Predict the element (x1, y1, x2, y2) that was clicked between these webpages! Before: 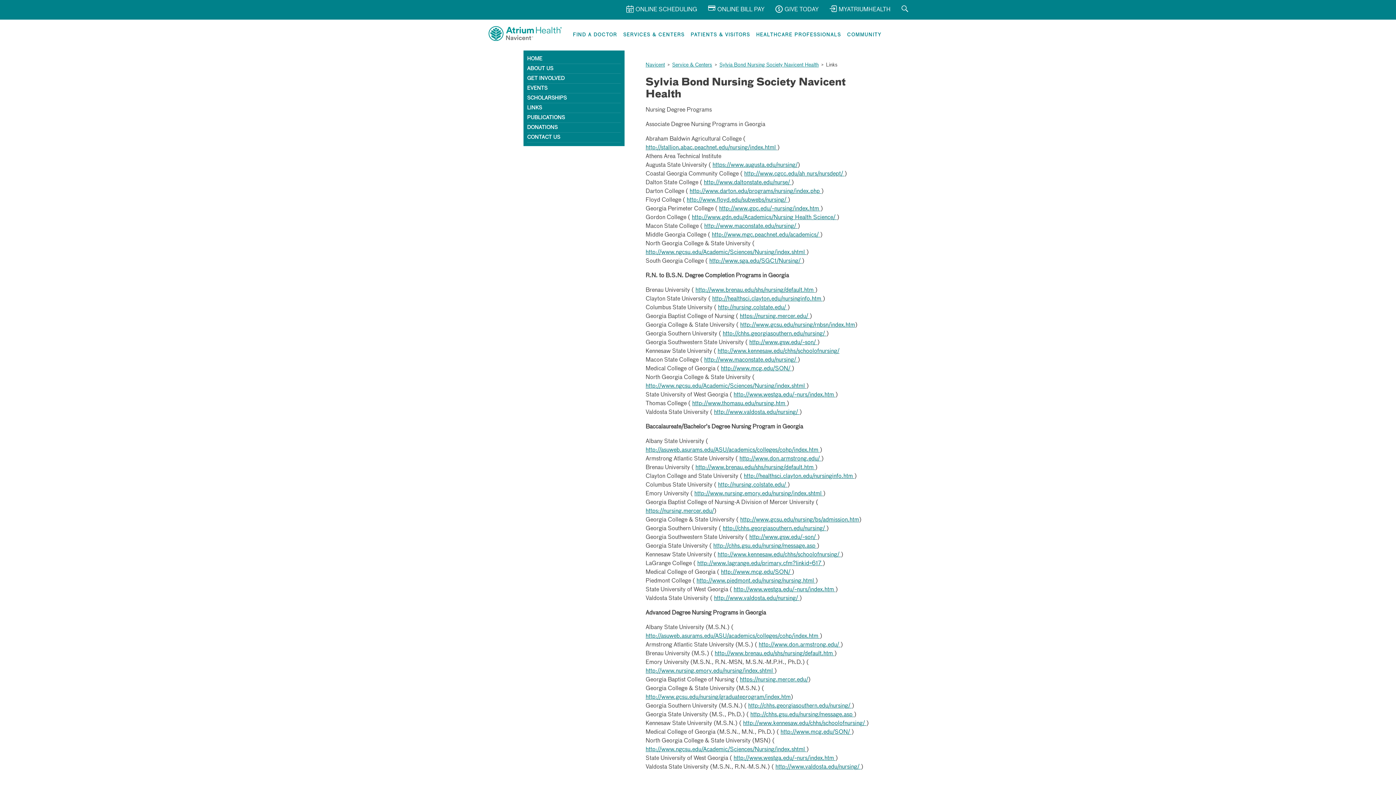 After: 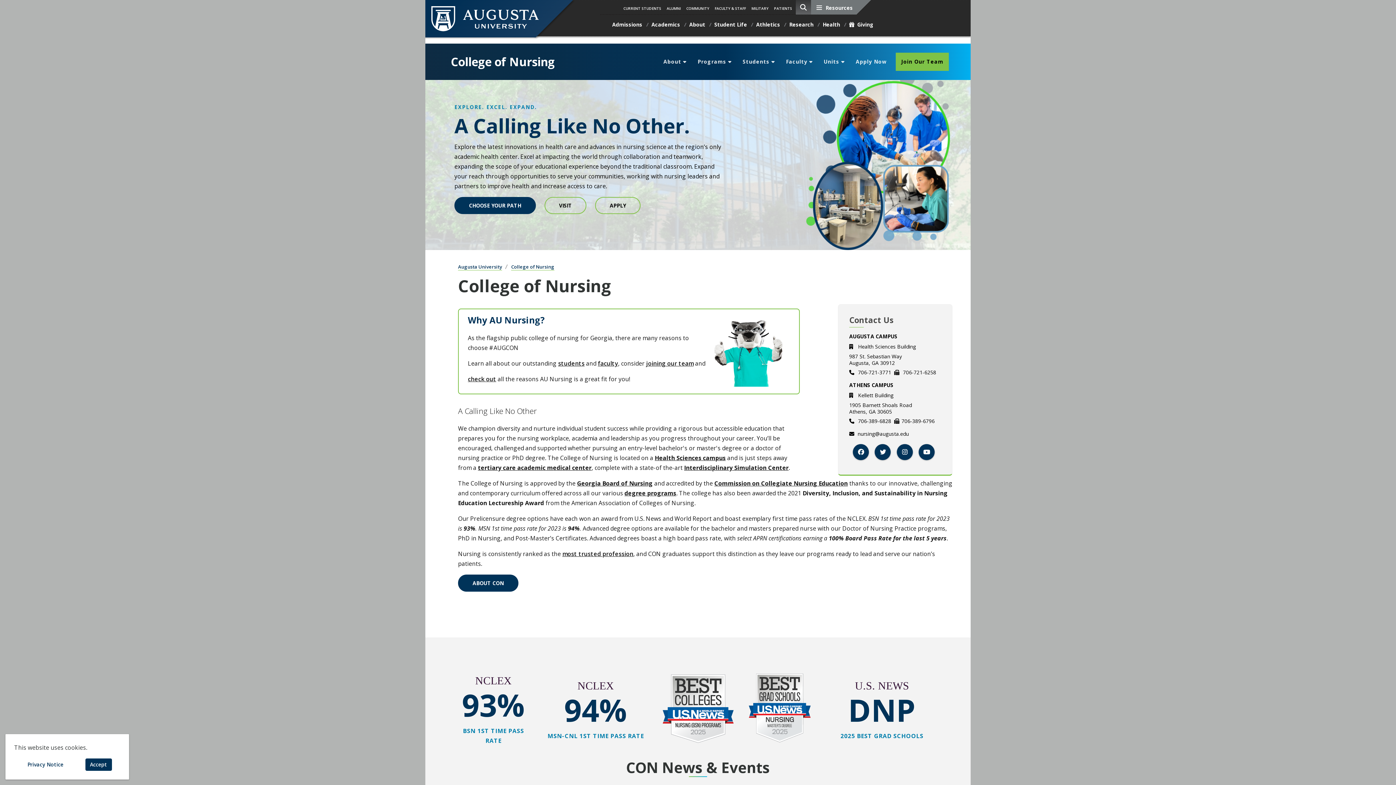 Action: bbox: (712, 162, 797, 168) label: https://www.augusta.edu/nursing/